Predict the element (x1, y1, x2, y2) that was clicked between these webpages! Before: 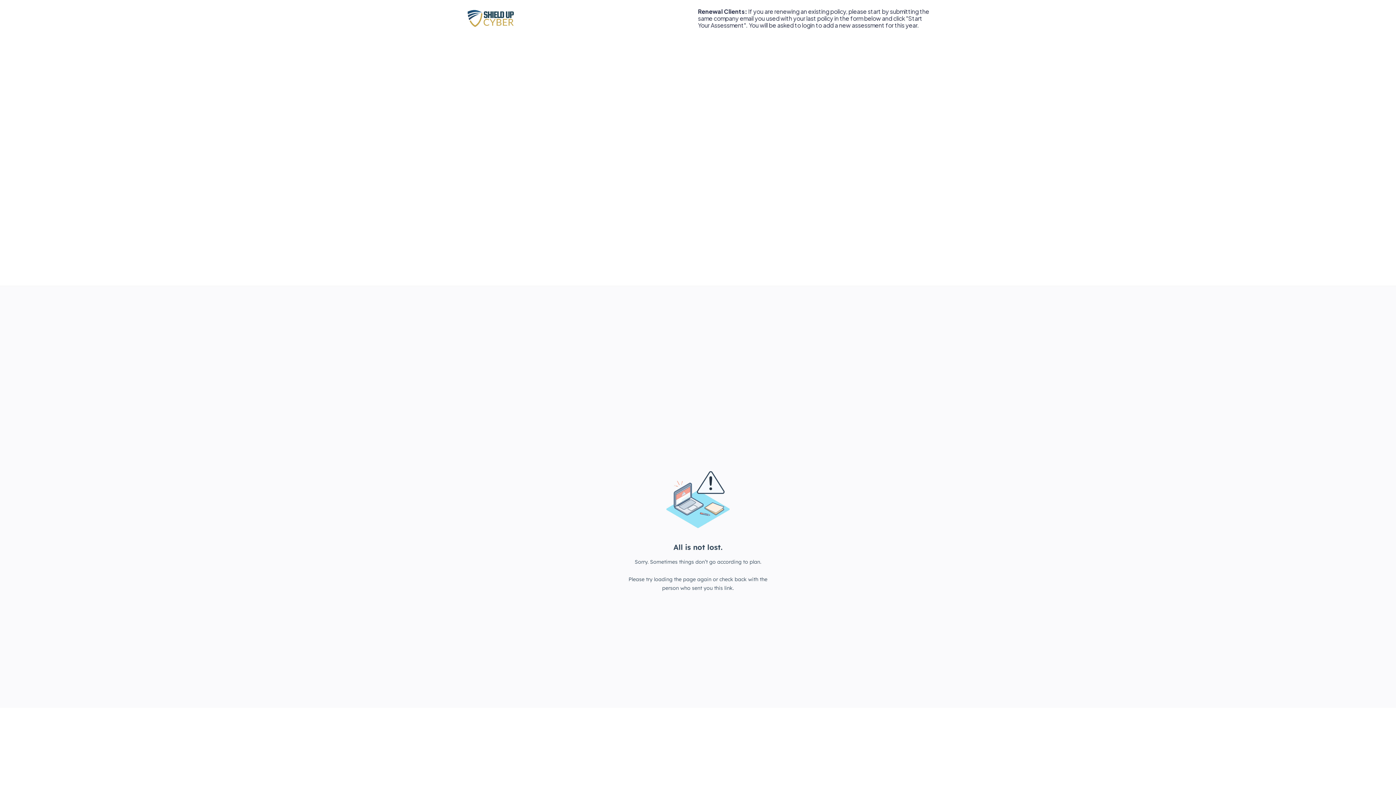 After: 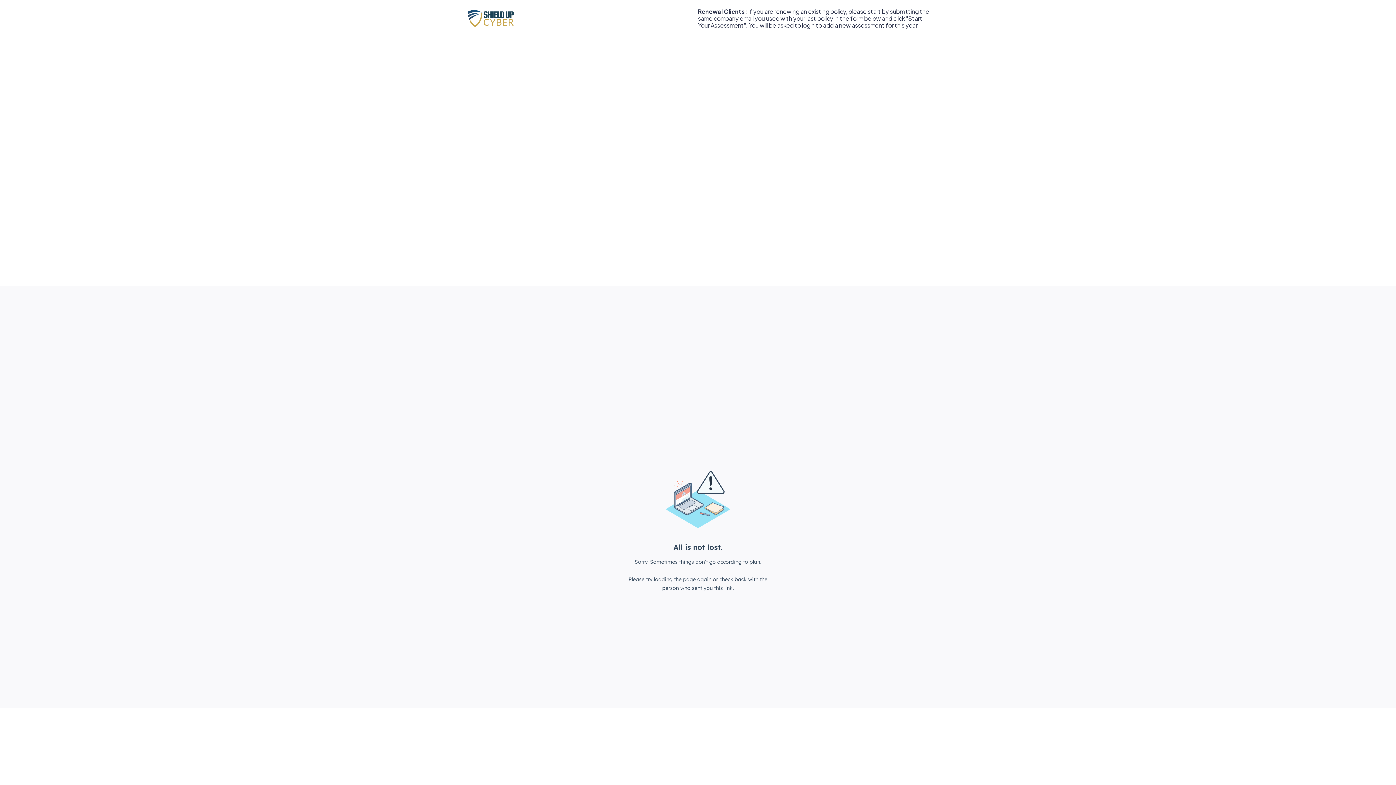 Action: bbox: (542, 234, 574, 241) label: Privacy Policy